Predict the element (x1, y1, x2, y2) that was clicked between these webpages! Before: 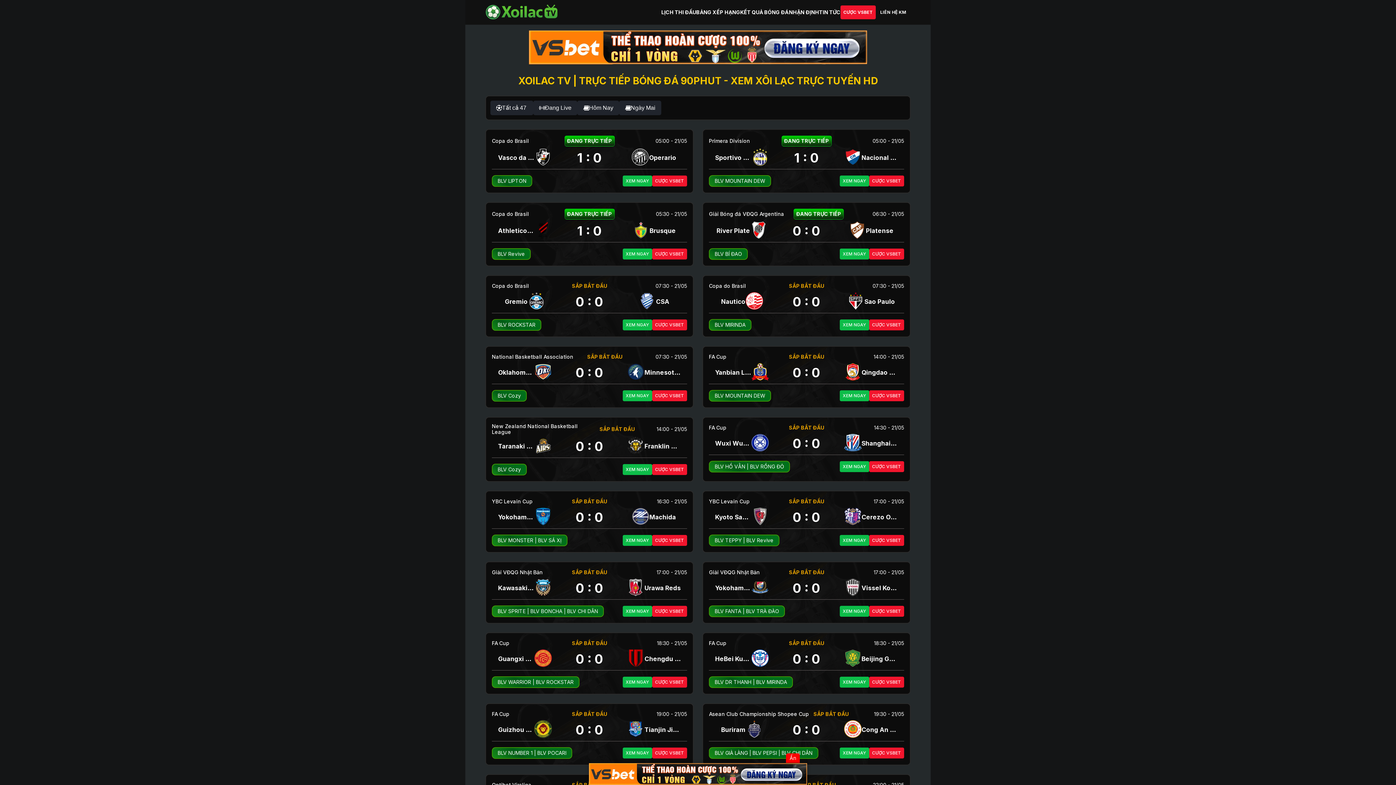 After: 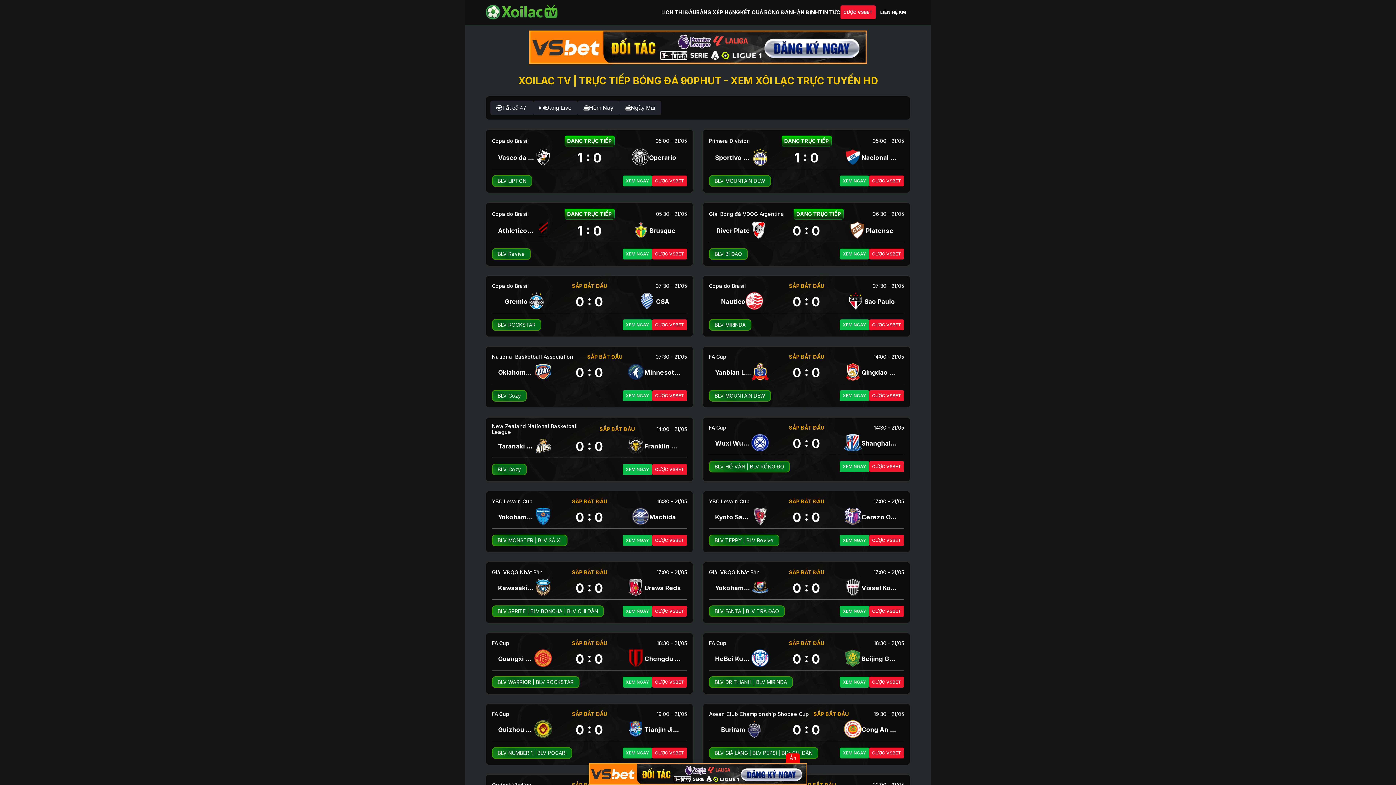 Action: bbox: (529, 59, 867, 65)